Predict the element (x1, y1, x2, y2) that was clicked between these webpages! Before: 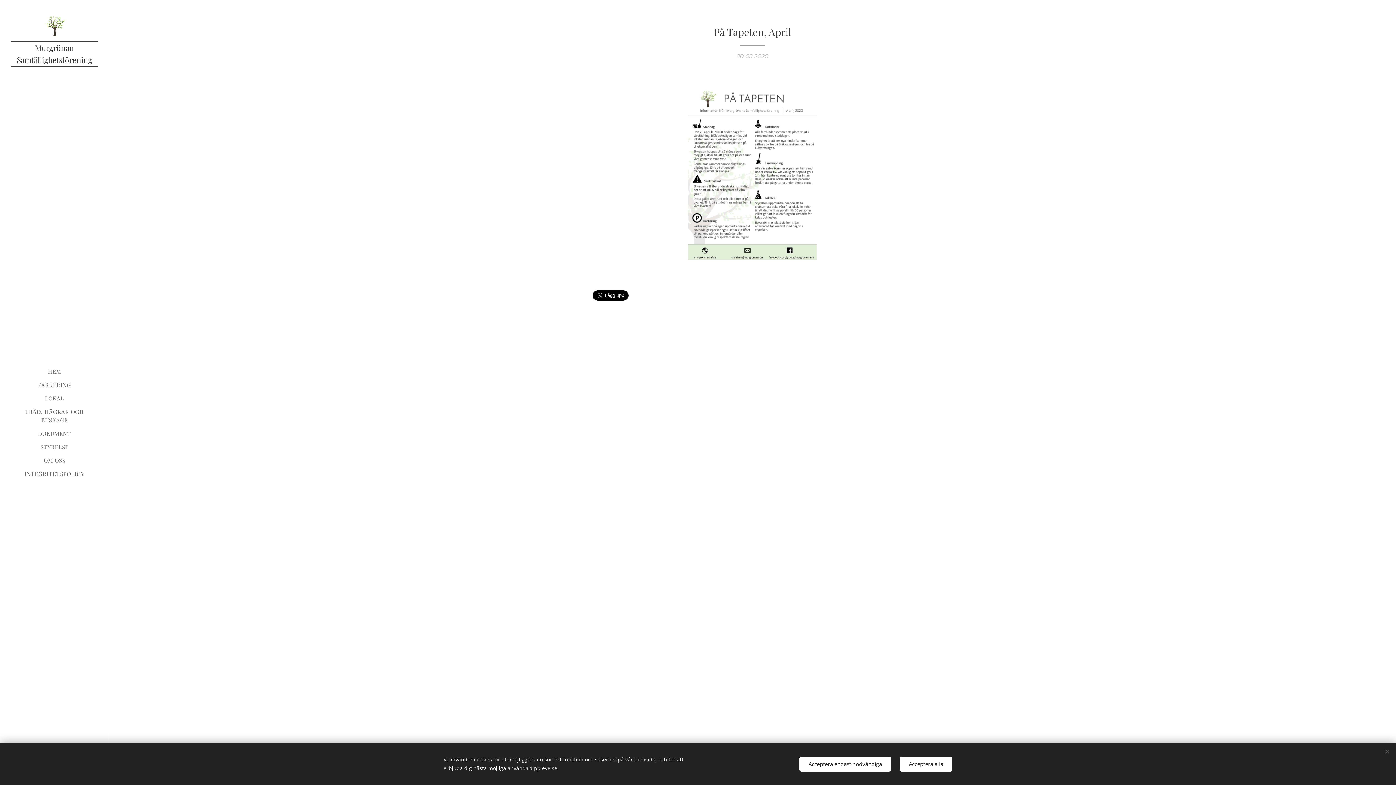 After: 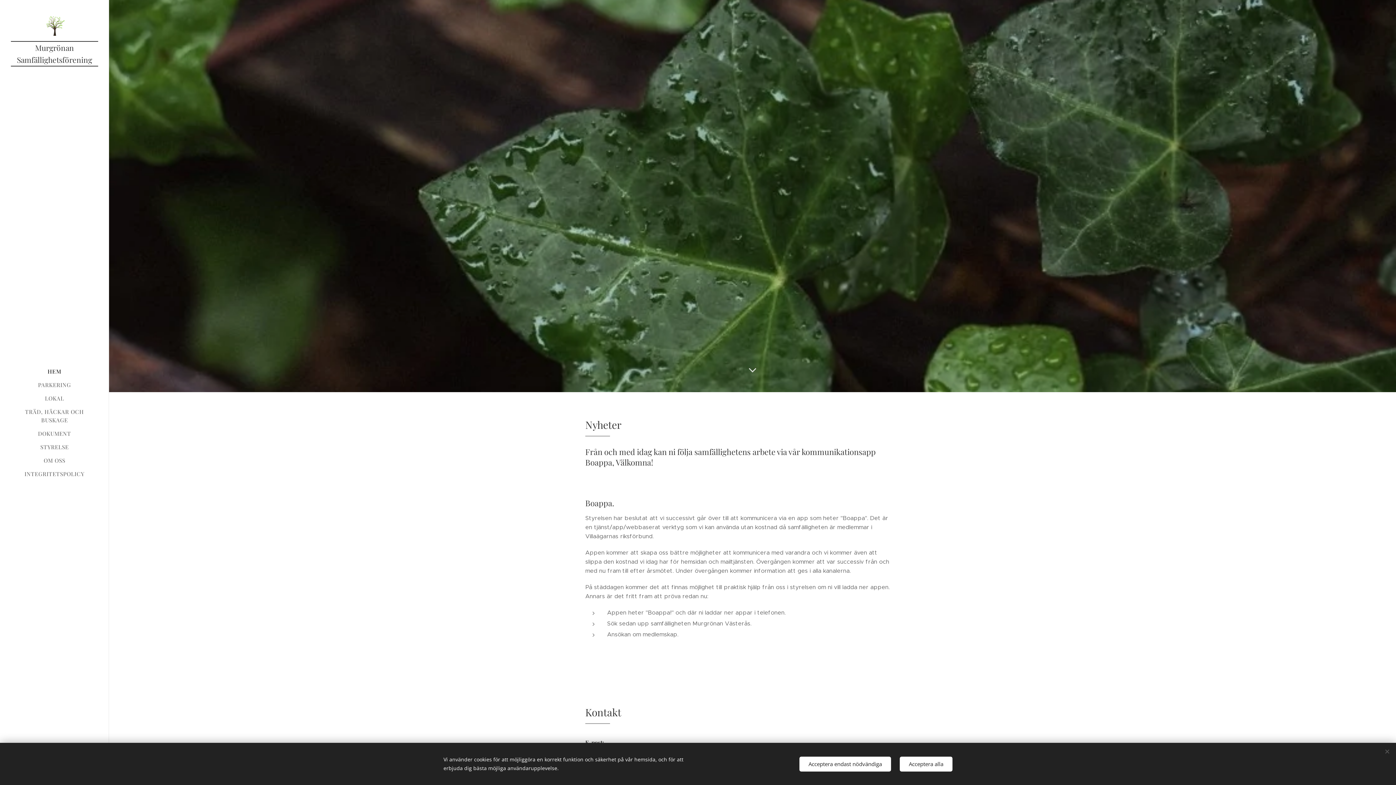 Action: bbox: (10, 14, 98, 66) label: Murgrönan Samfällighetsförening